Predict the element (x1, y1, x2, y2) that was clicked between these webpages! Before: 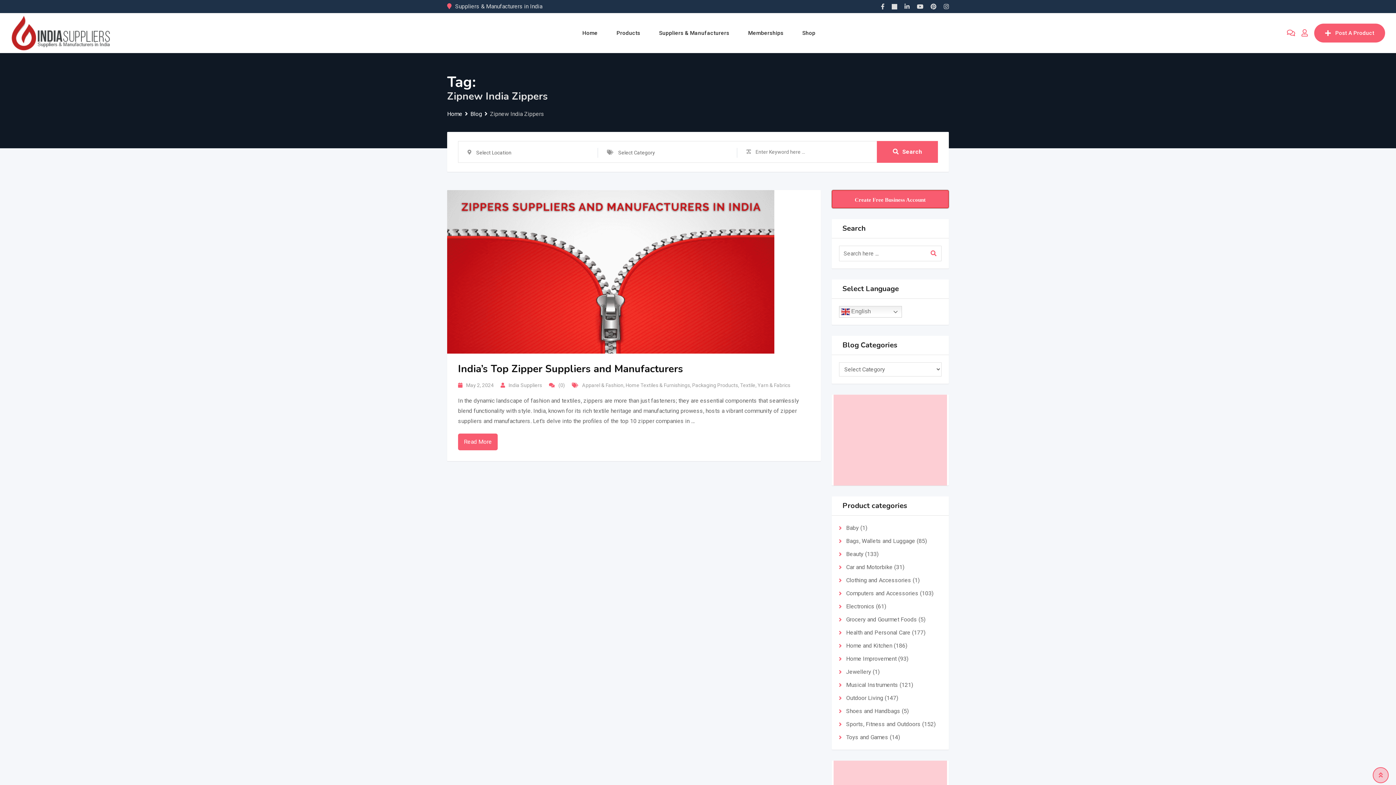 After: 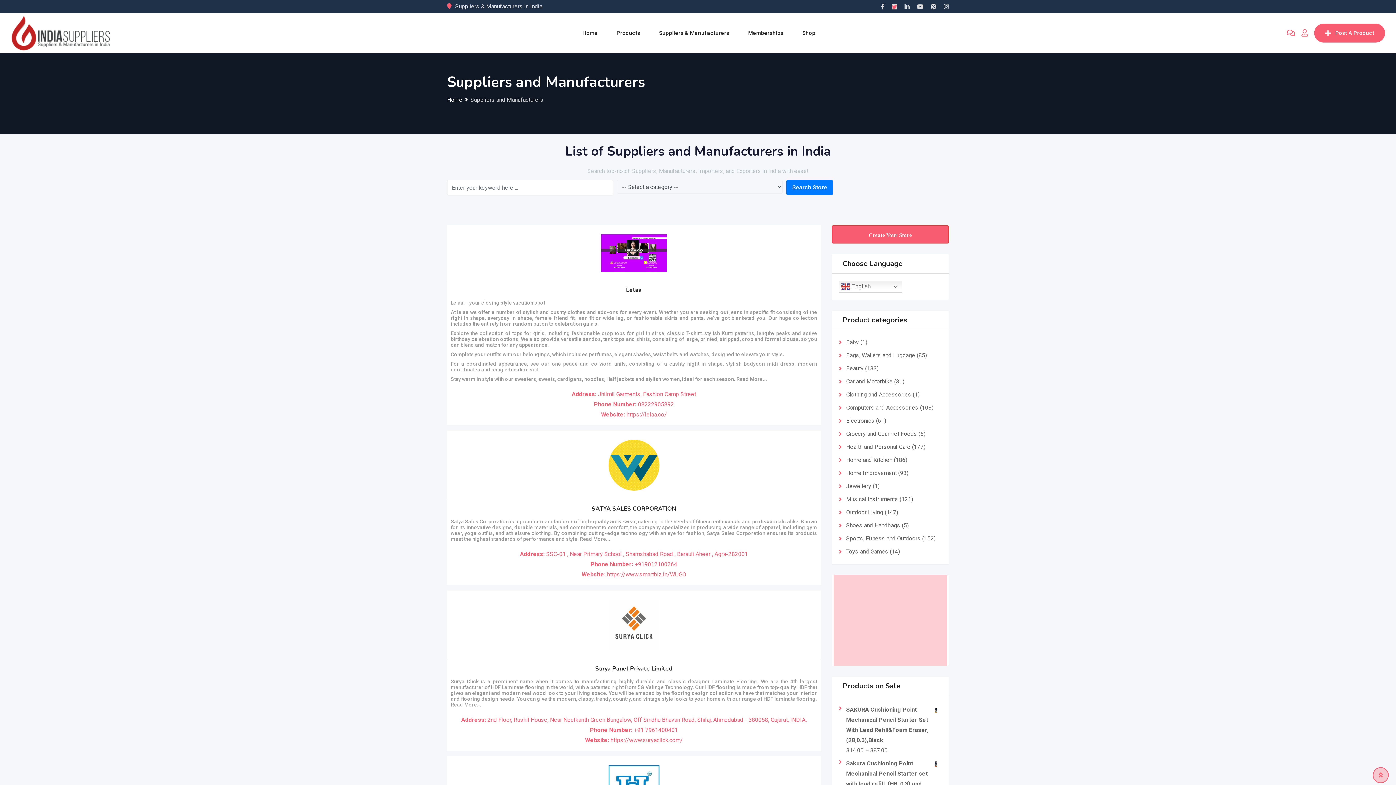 Action: bbox: (650, 16, 738, 49) label: Suppliers & Manufacturers